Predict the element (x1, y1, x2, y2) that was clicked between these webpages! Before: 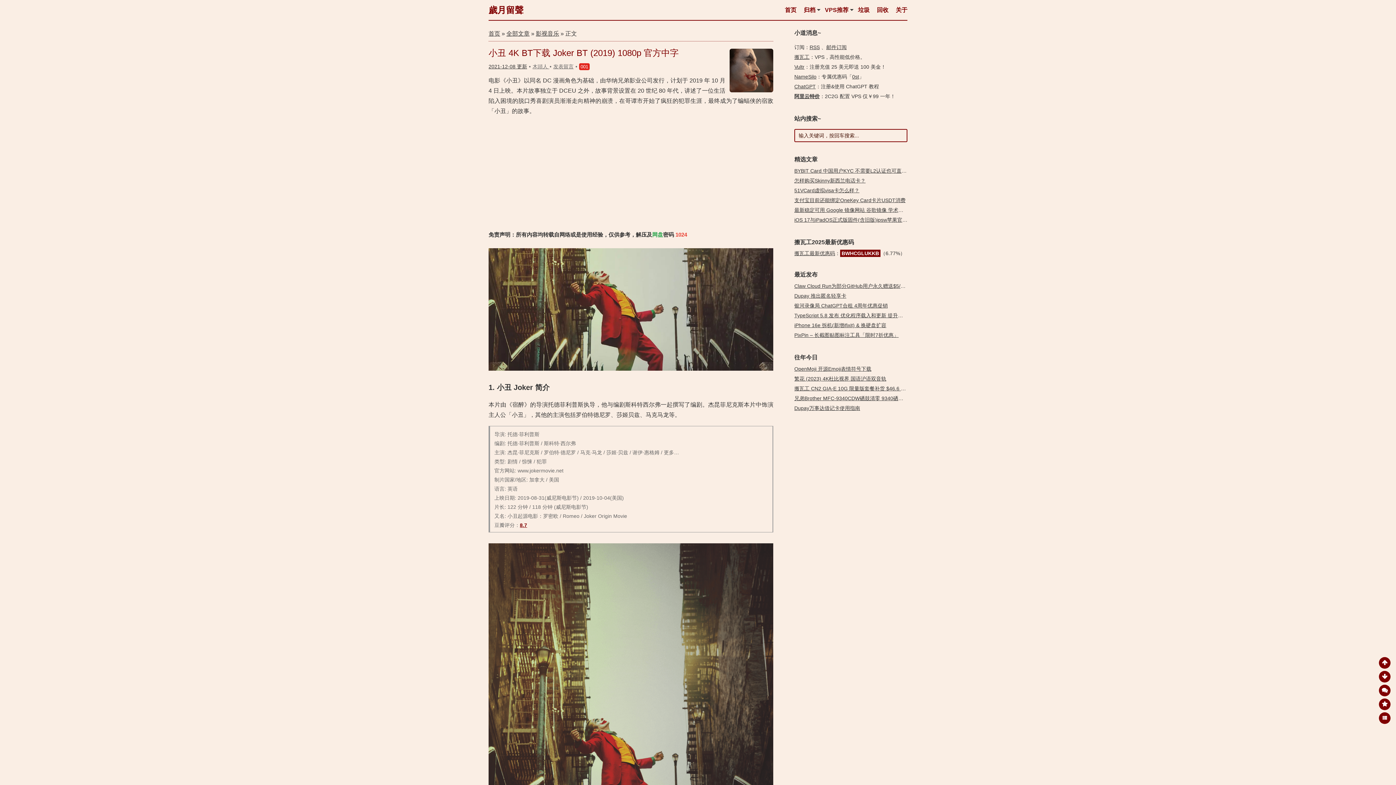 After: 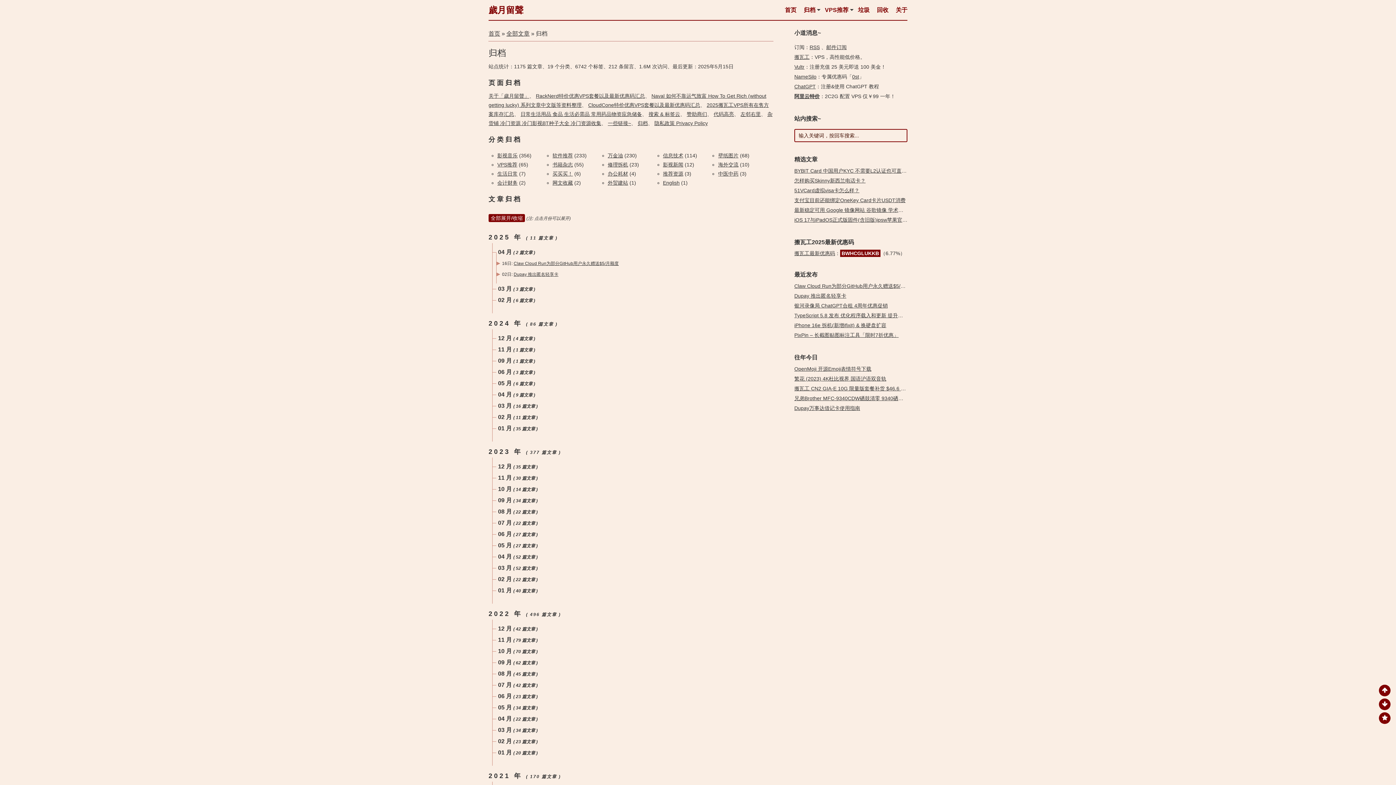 Action: bbox: (506, 30, 529, 36) label: 全部文章